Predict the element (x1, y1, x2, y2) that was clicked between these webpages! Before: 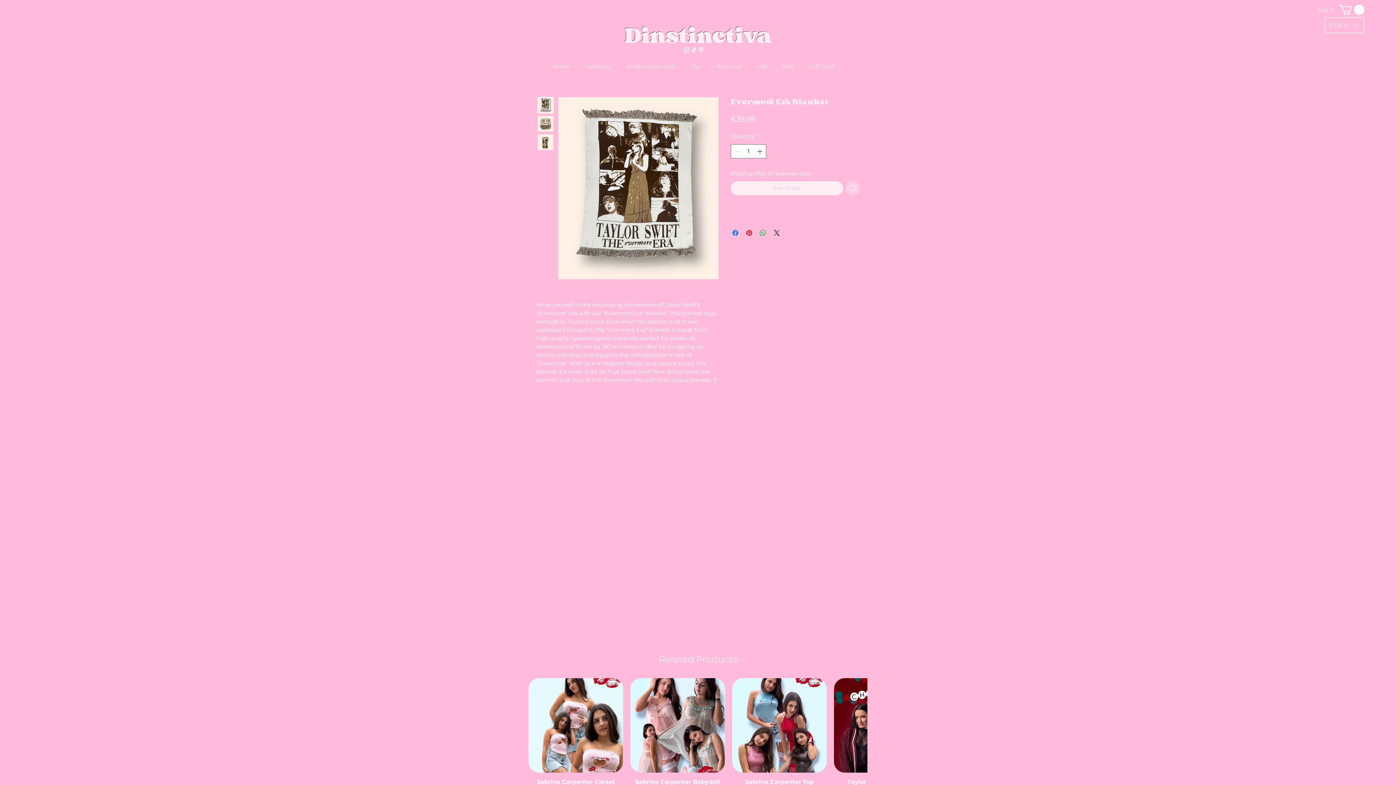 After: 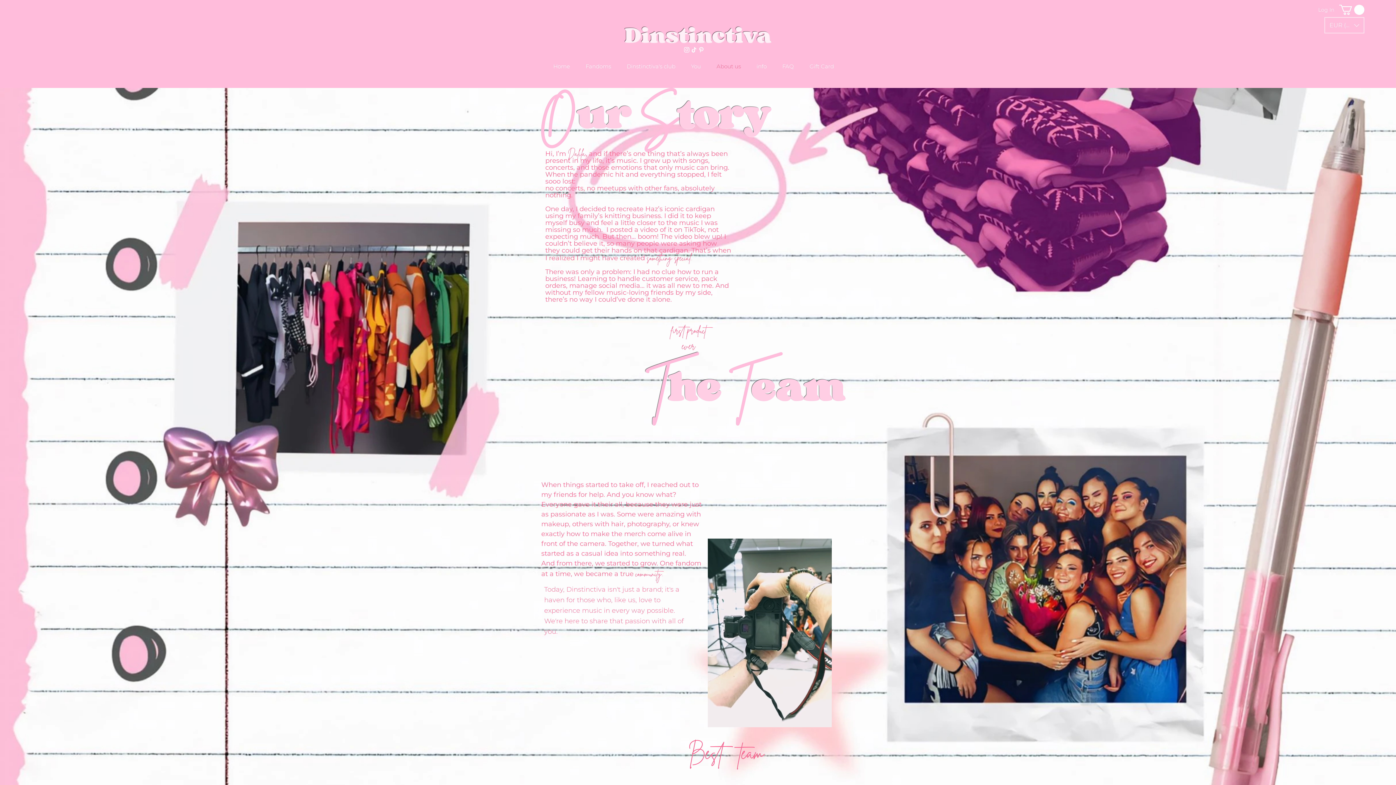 Action: bbox: (713, 61, 753, 72) label: About us